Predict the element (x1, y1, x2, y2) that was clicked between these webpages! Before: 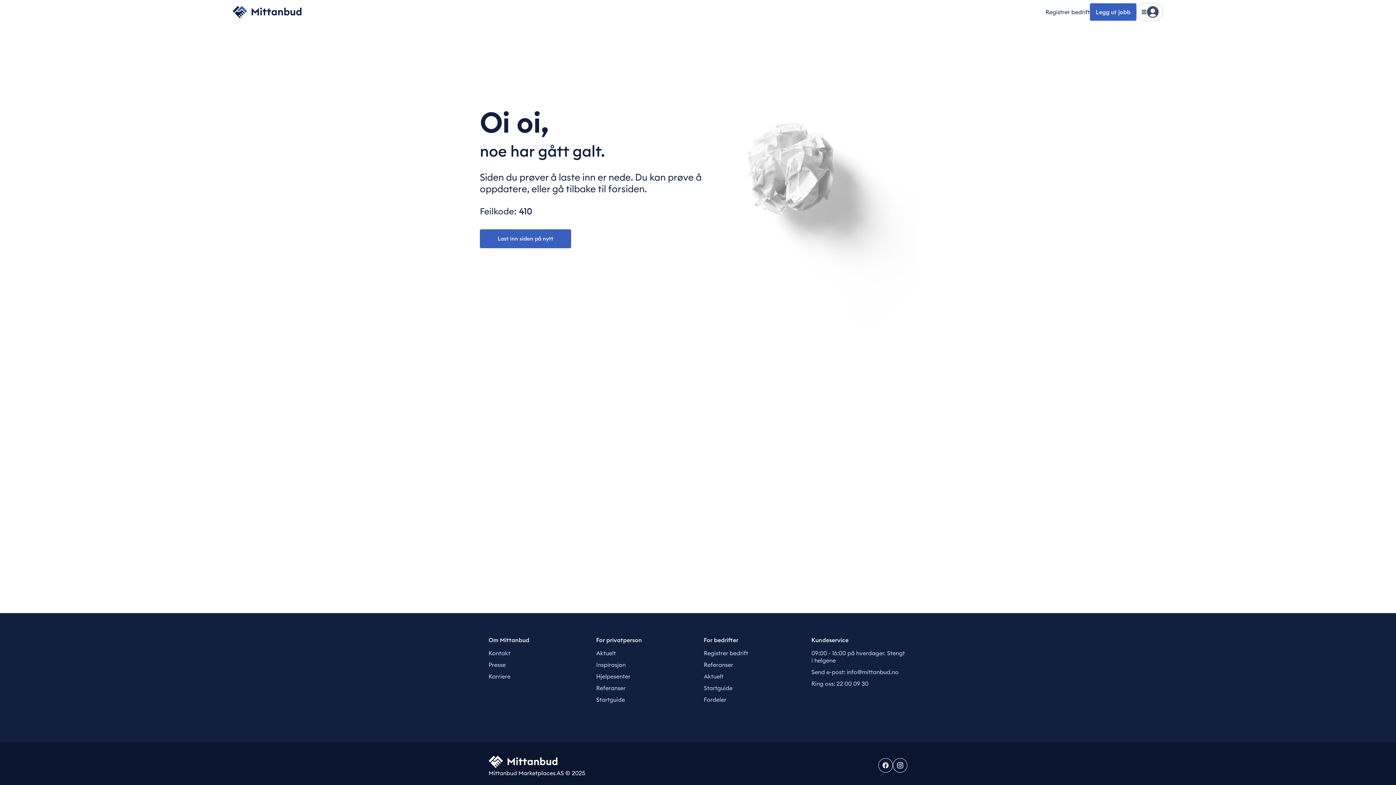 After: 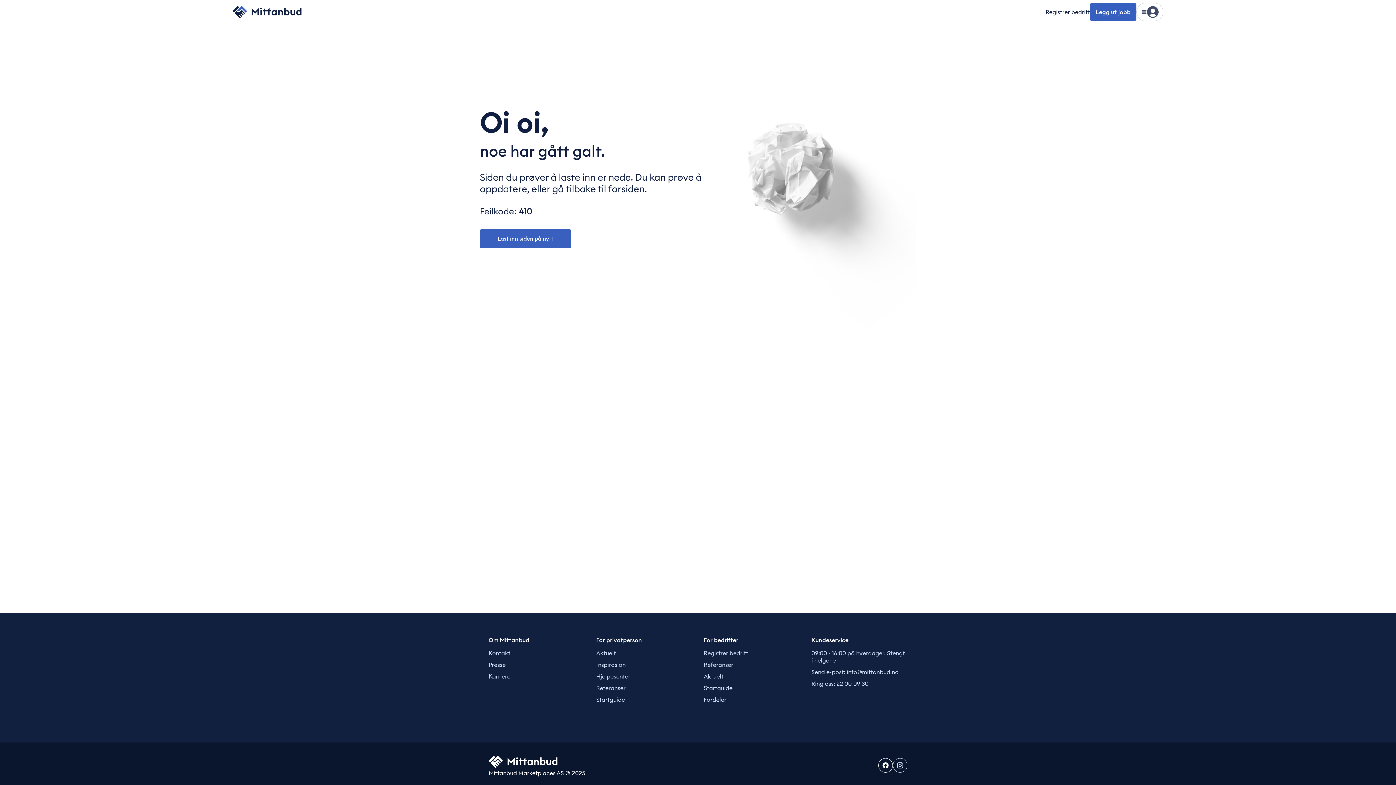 Action: bbox: (893, 758, 907, 773)